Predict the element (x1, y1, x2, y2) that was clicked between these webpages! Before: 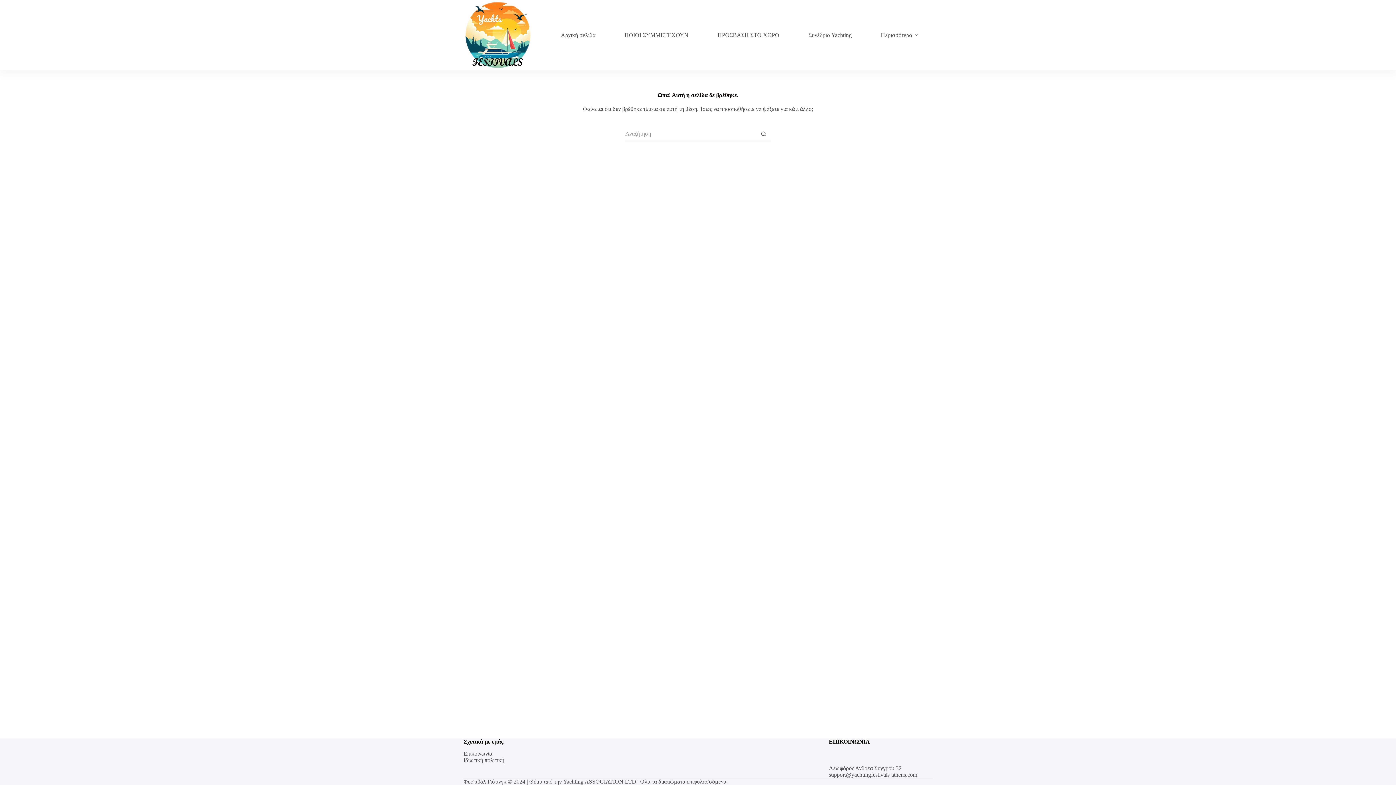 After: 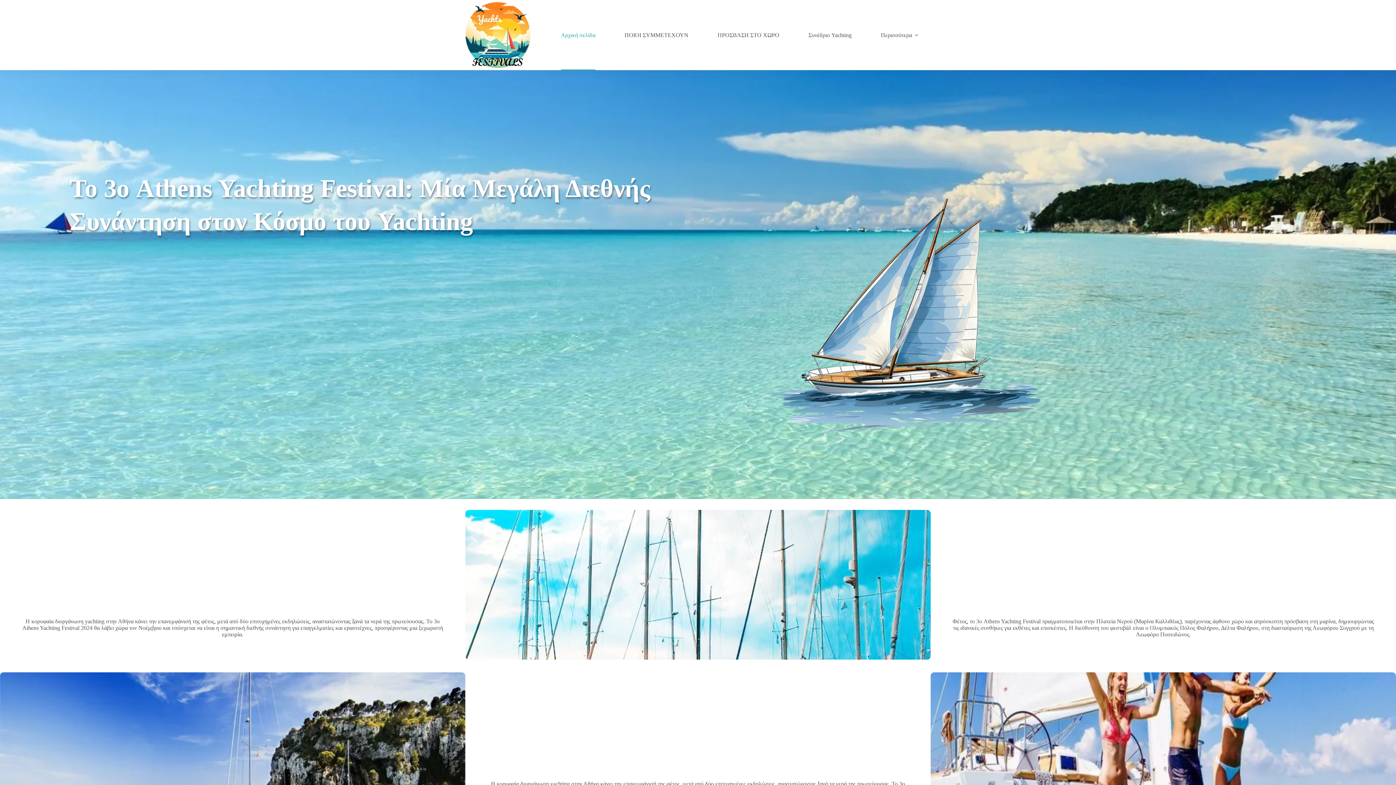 Action: bbox: (463, 0, 533, 70)